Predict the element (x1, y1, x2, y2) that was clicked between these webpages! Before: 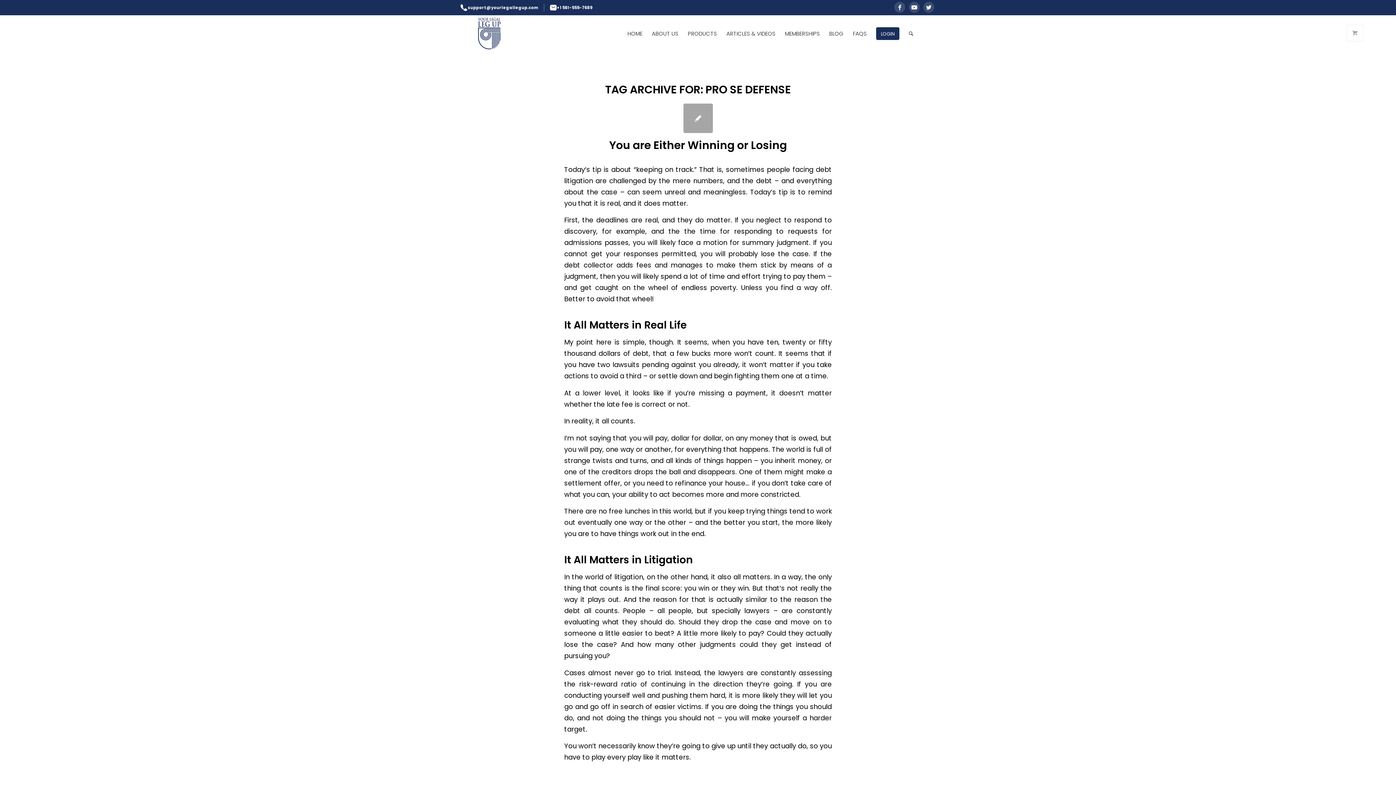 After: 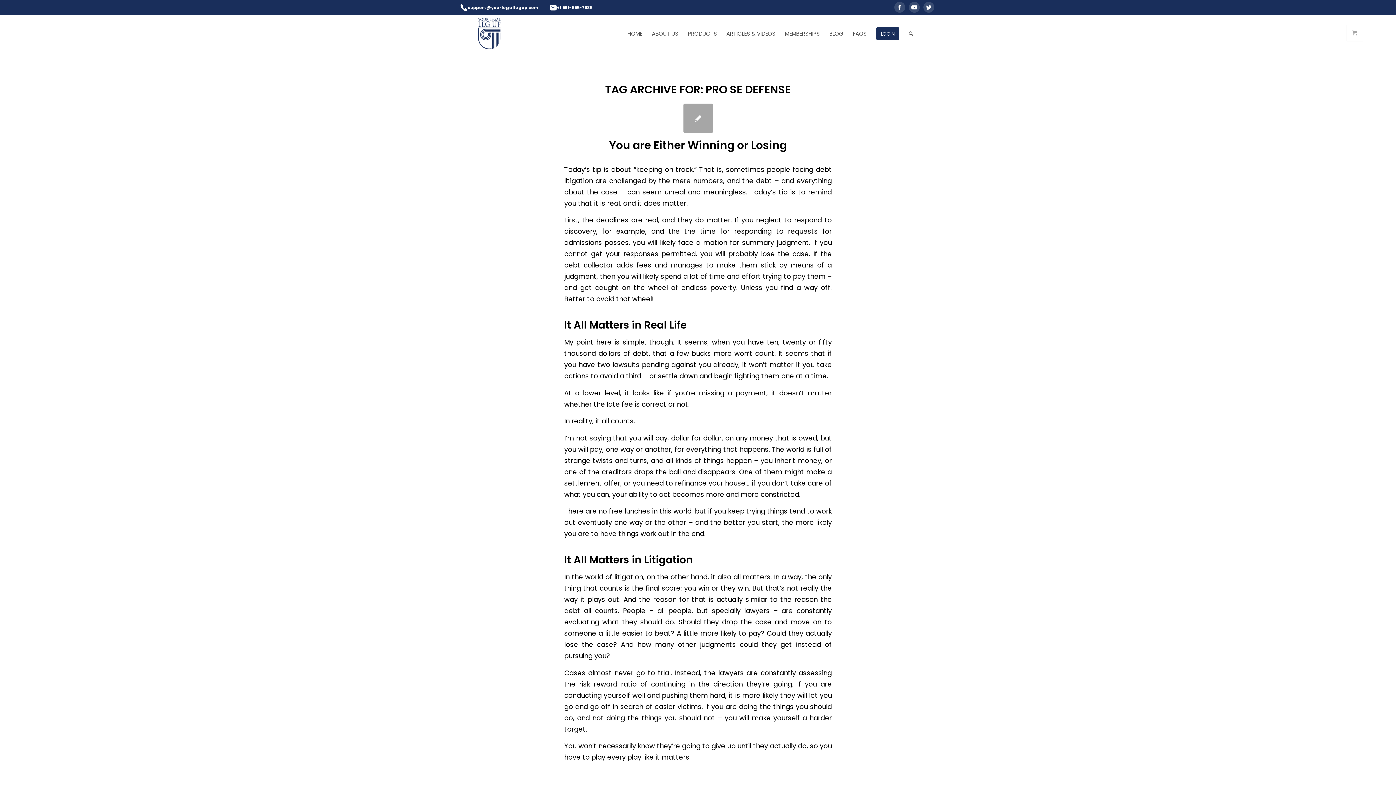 Action: label: +1 561-555-7689 bbox: (549, 4, 598, 11)